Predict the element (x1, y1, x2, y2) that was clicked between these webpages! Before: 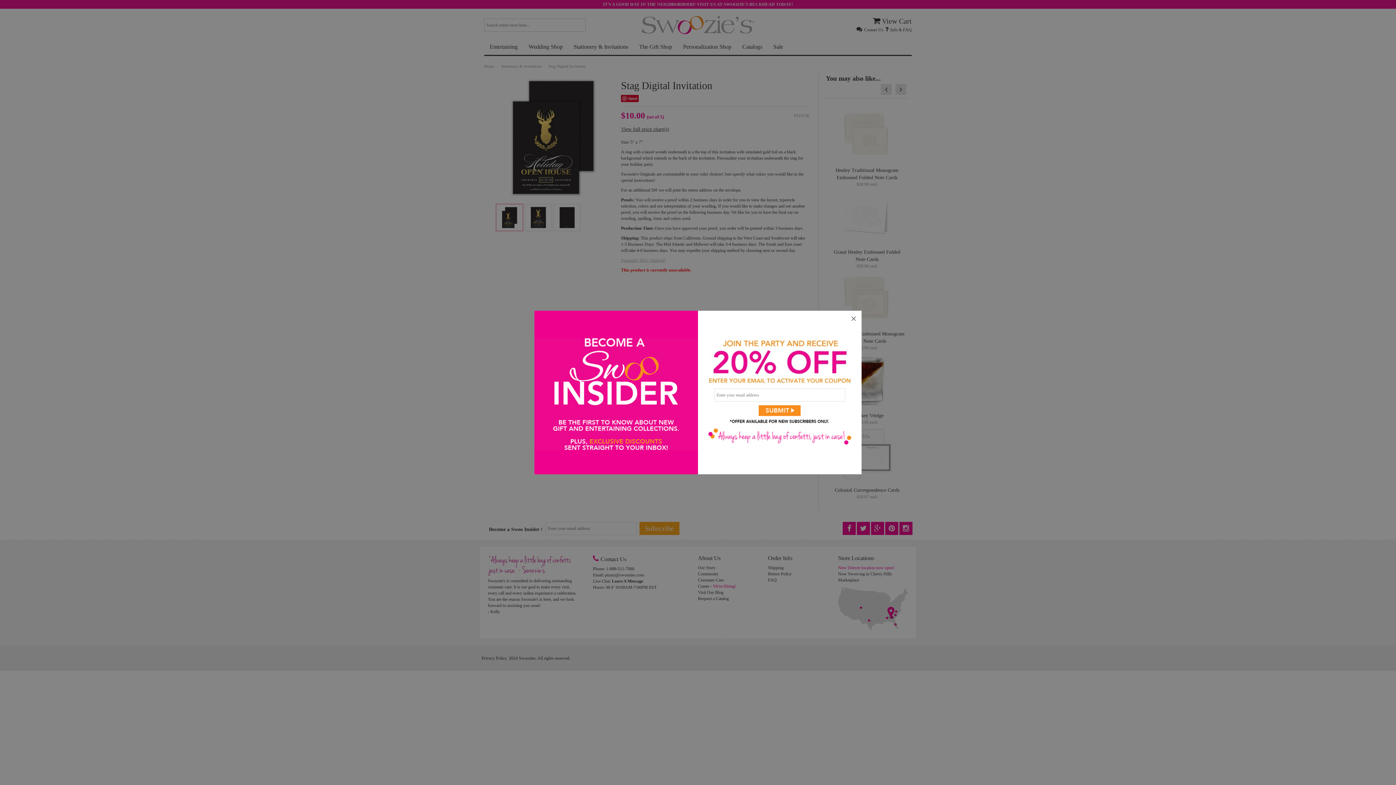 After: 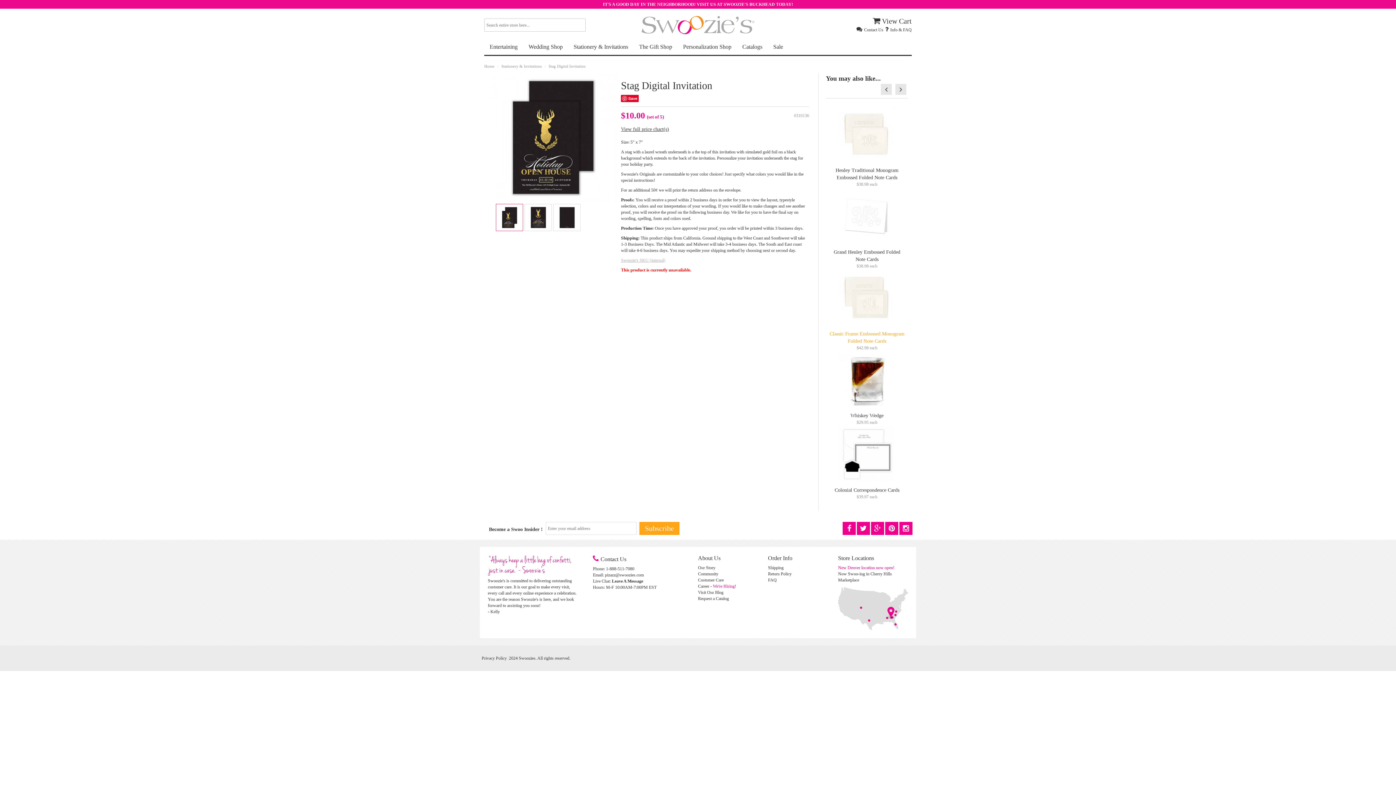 Action: label: × bbox: (845, 310, 861, 326)